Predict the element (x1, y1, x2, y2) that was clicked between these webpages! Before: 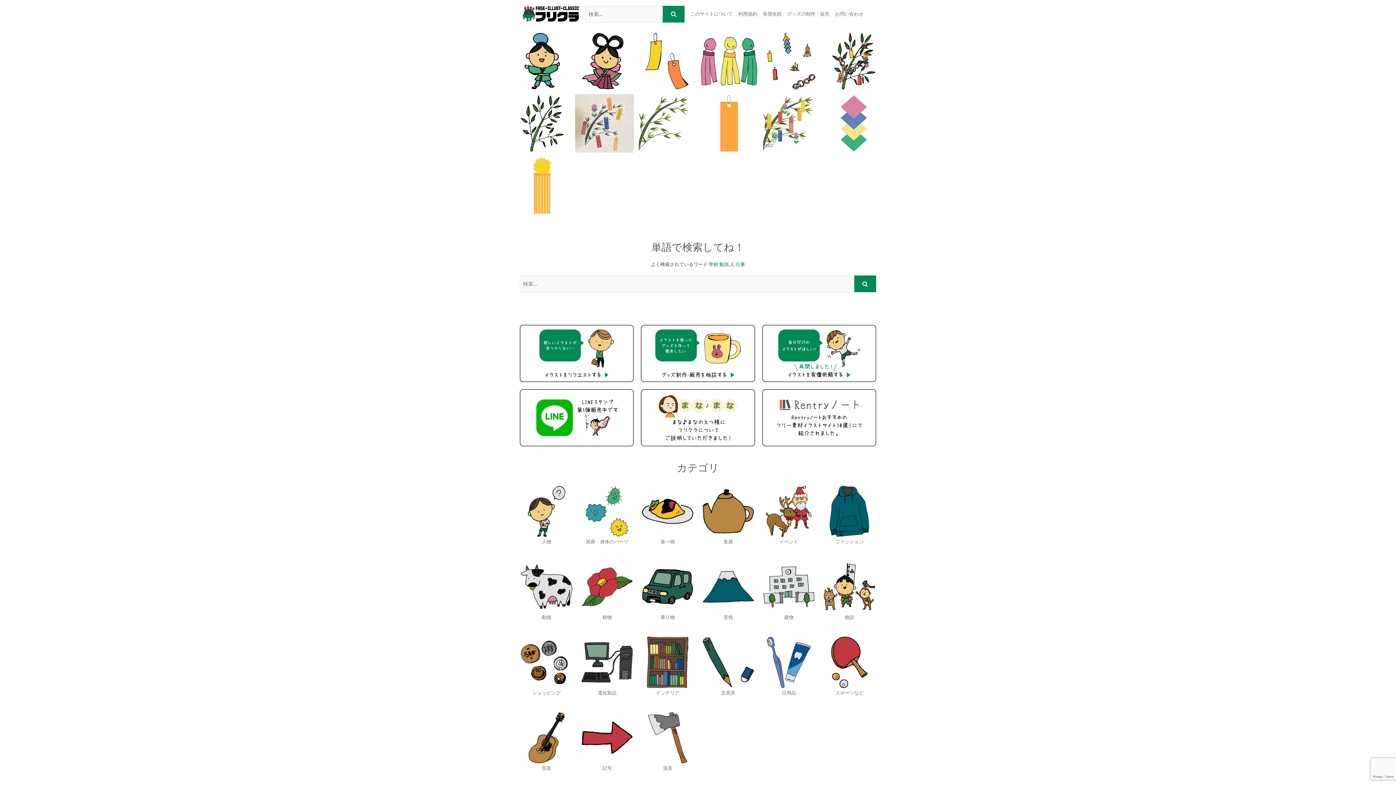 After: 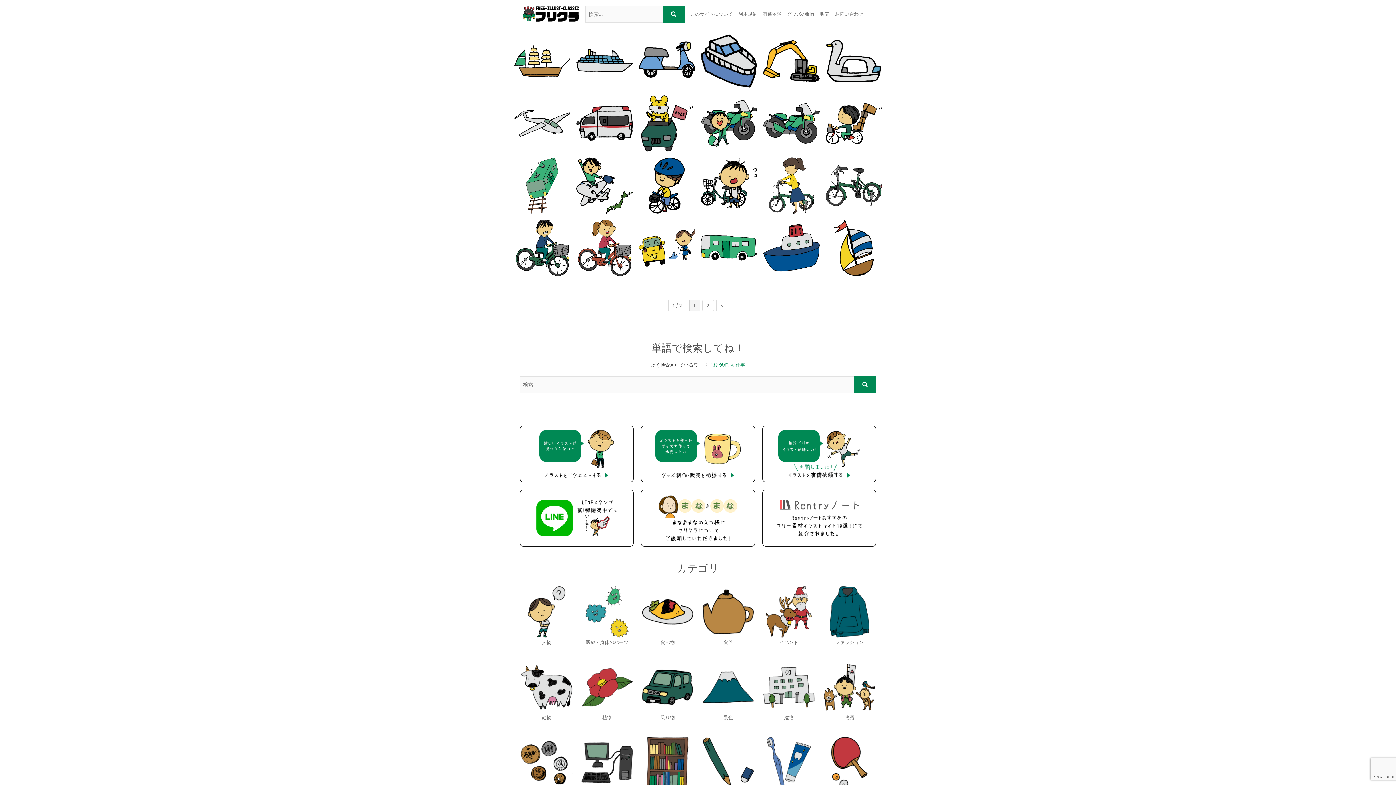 Action: bbox: (641, 561, 694, 621) label: 乗り物